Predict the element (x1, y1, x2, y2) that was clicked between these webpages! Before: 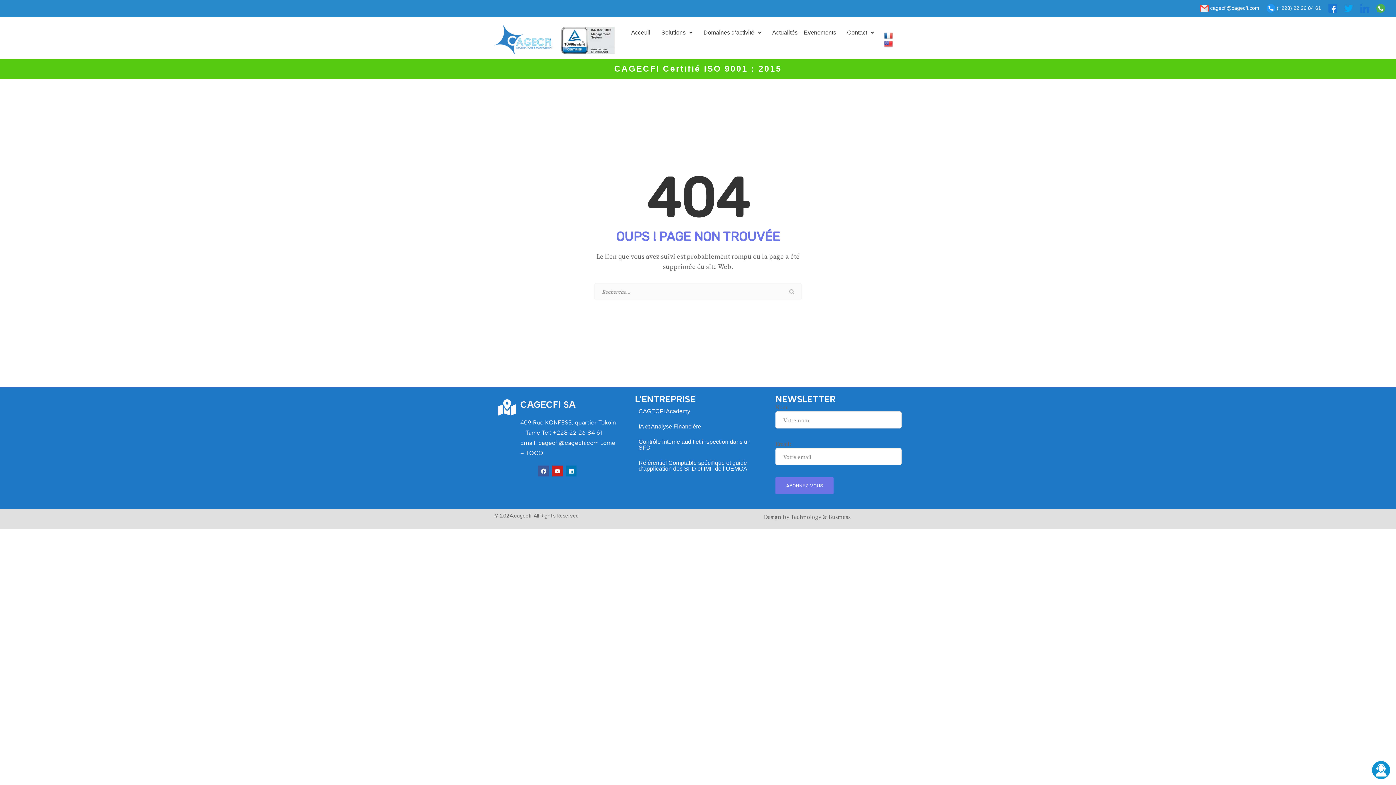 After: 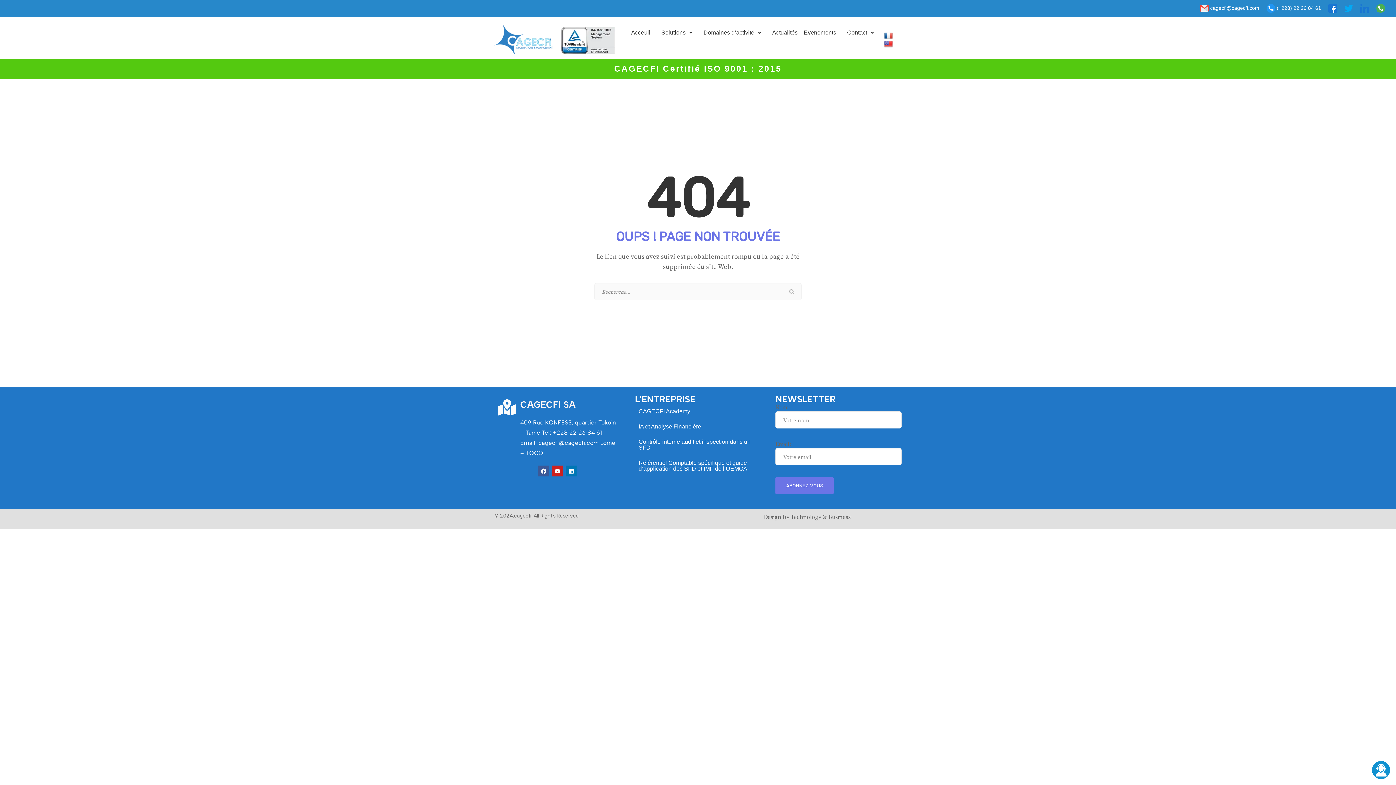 Action: bbox: (884, 32, 894, 38)